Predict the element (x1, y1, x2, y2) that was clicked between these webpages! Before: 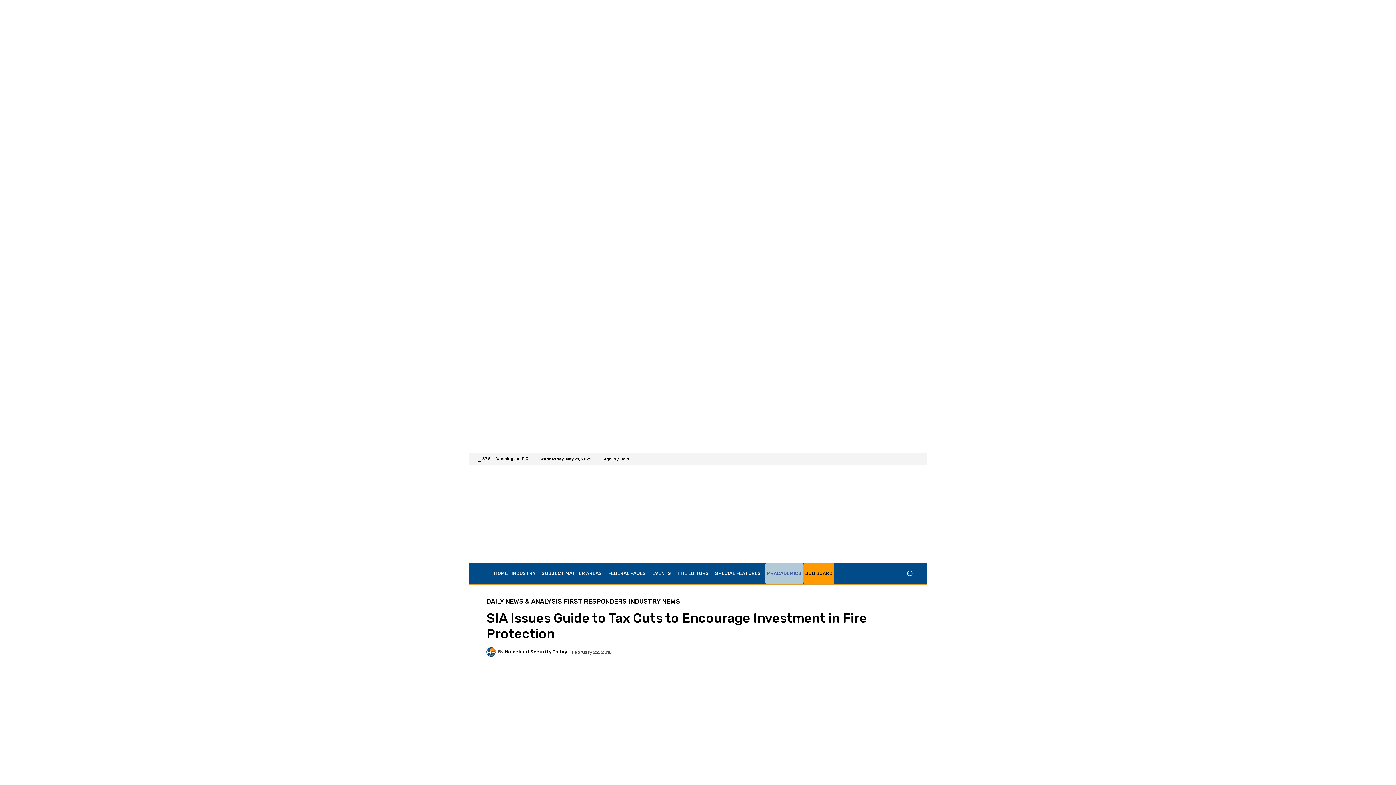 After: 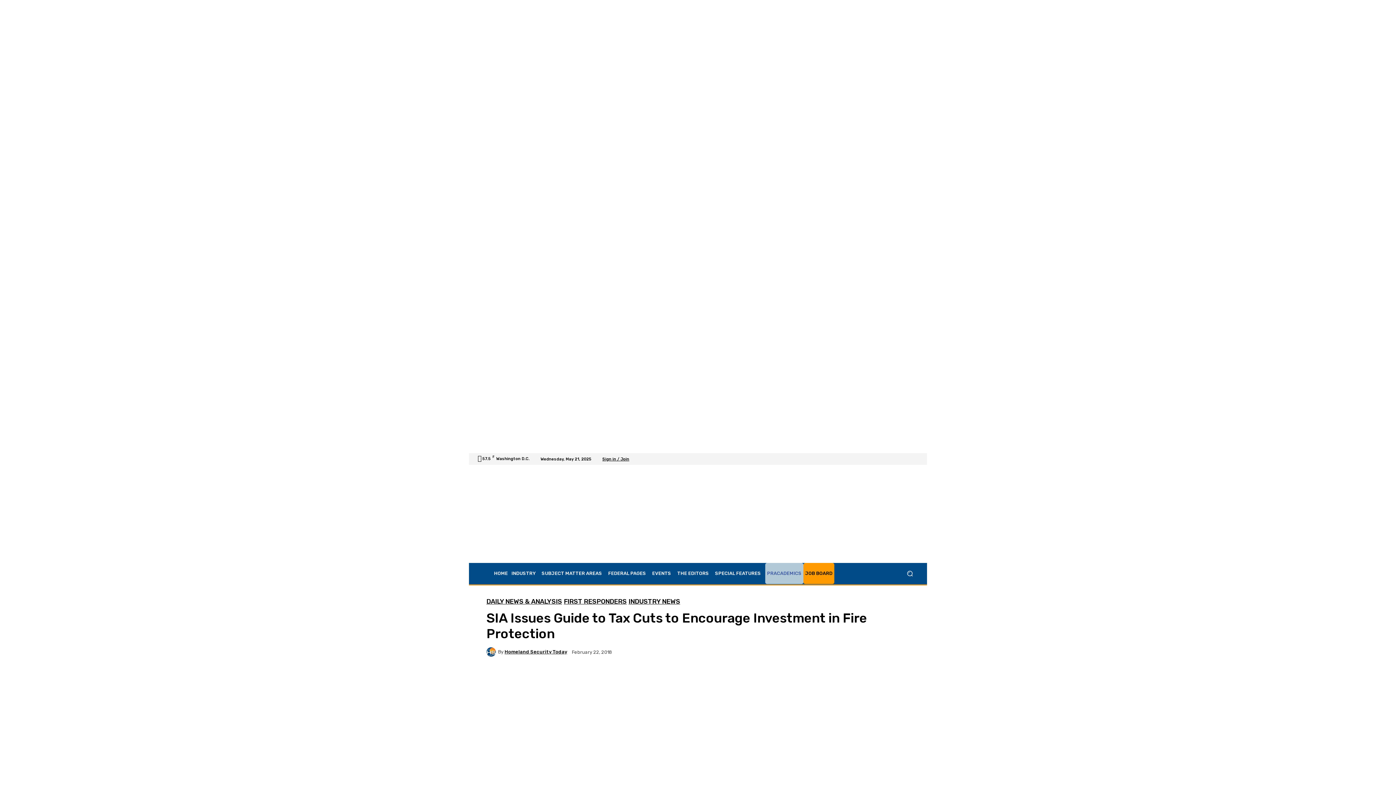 Action: bbox: (650, 670, 681, 684) label: Email